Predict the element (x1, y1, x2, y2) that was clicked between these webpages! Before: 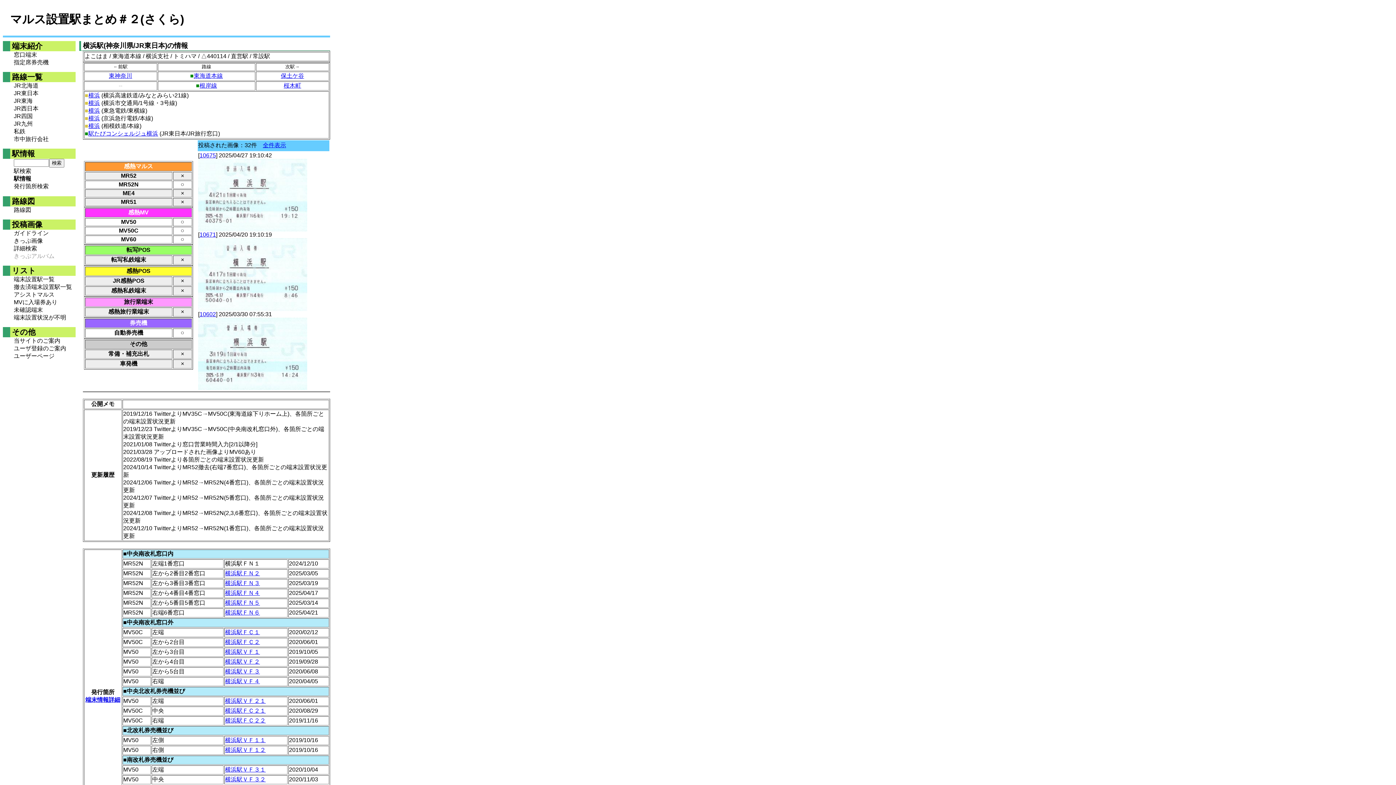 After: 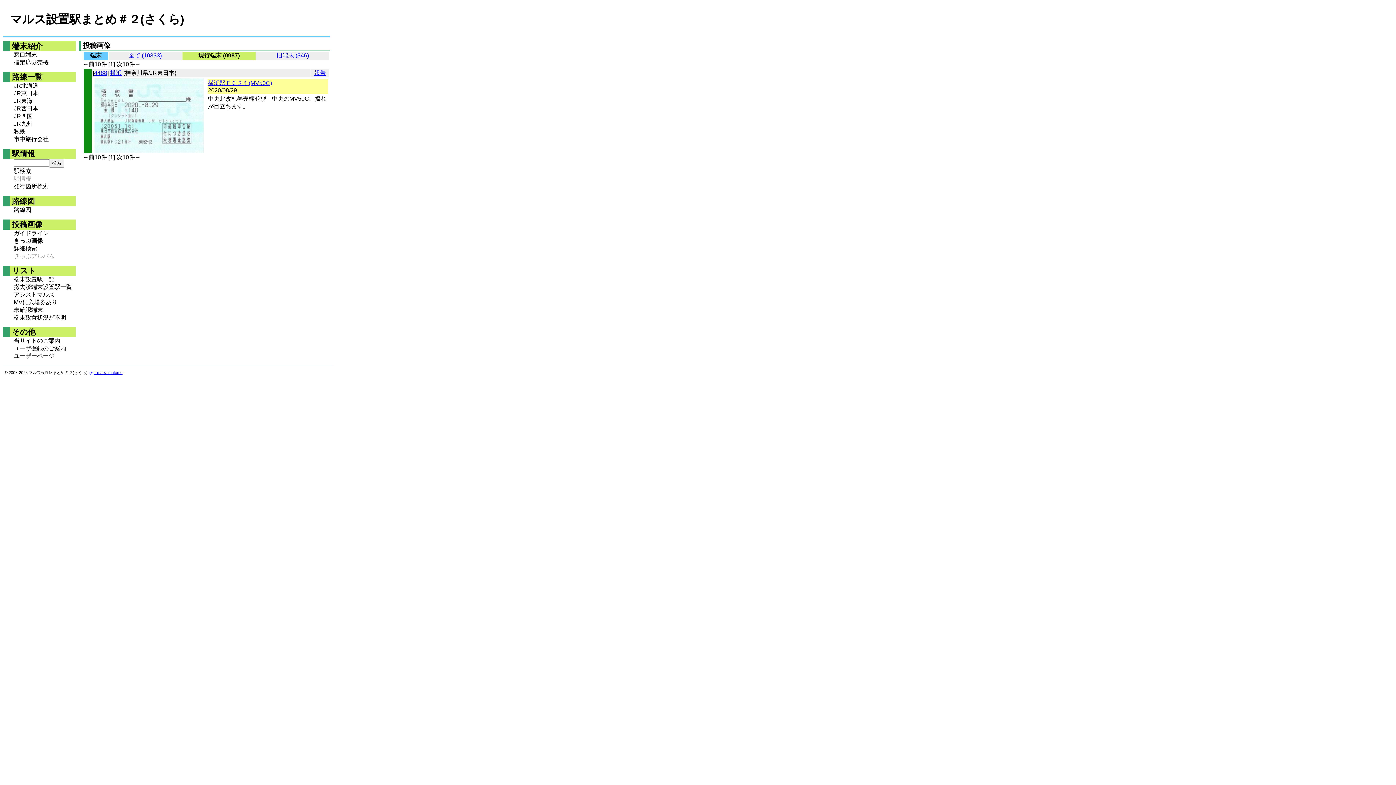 Action: label: 横浜駅ＦＣ２１ bbox: (225, 707, 265, 714)